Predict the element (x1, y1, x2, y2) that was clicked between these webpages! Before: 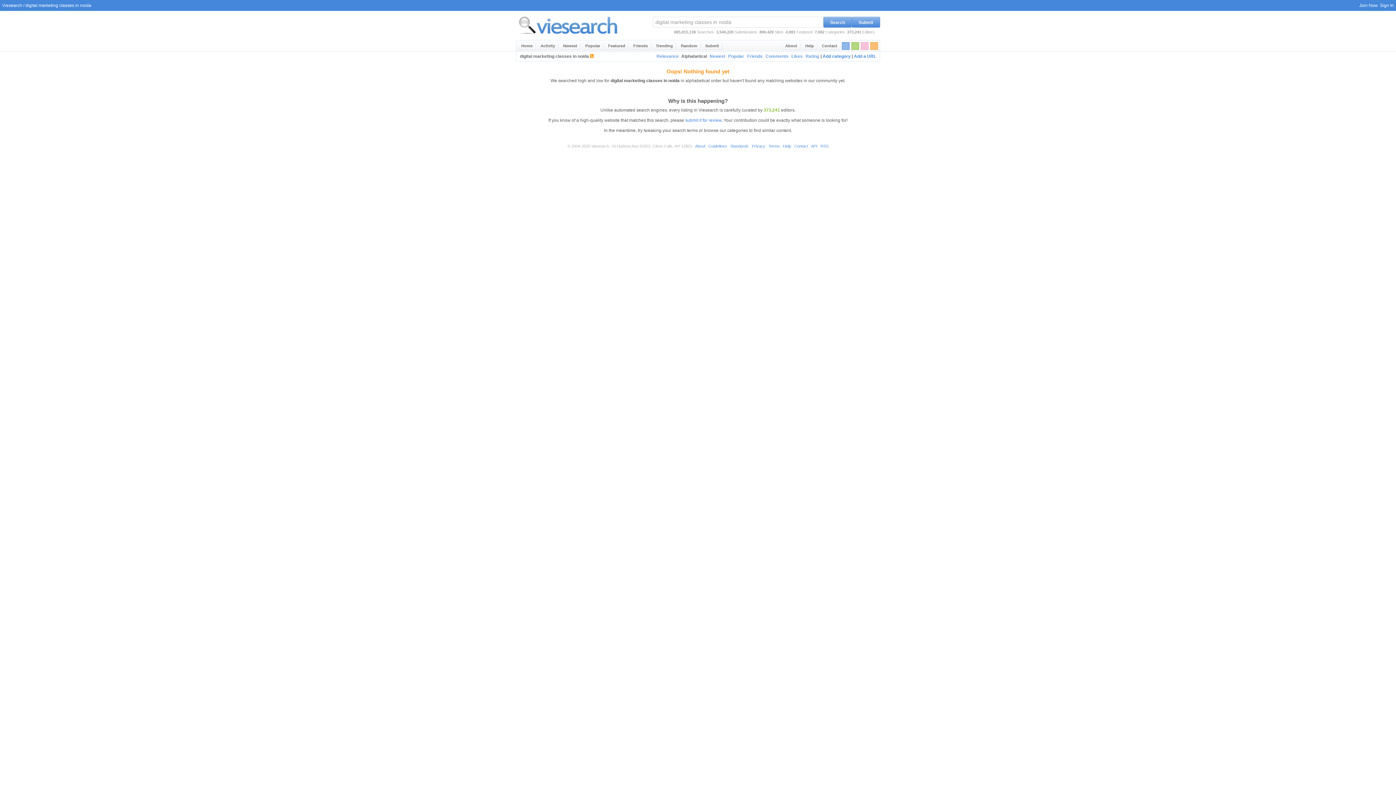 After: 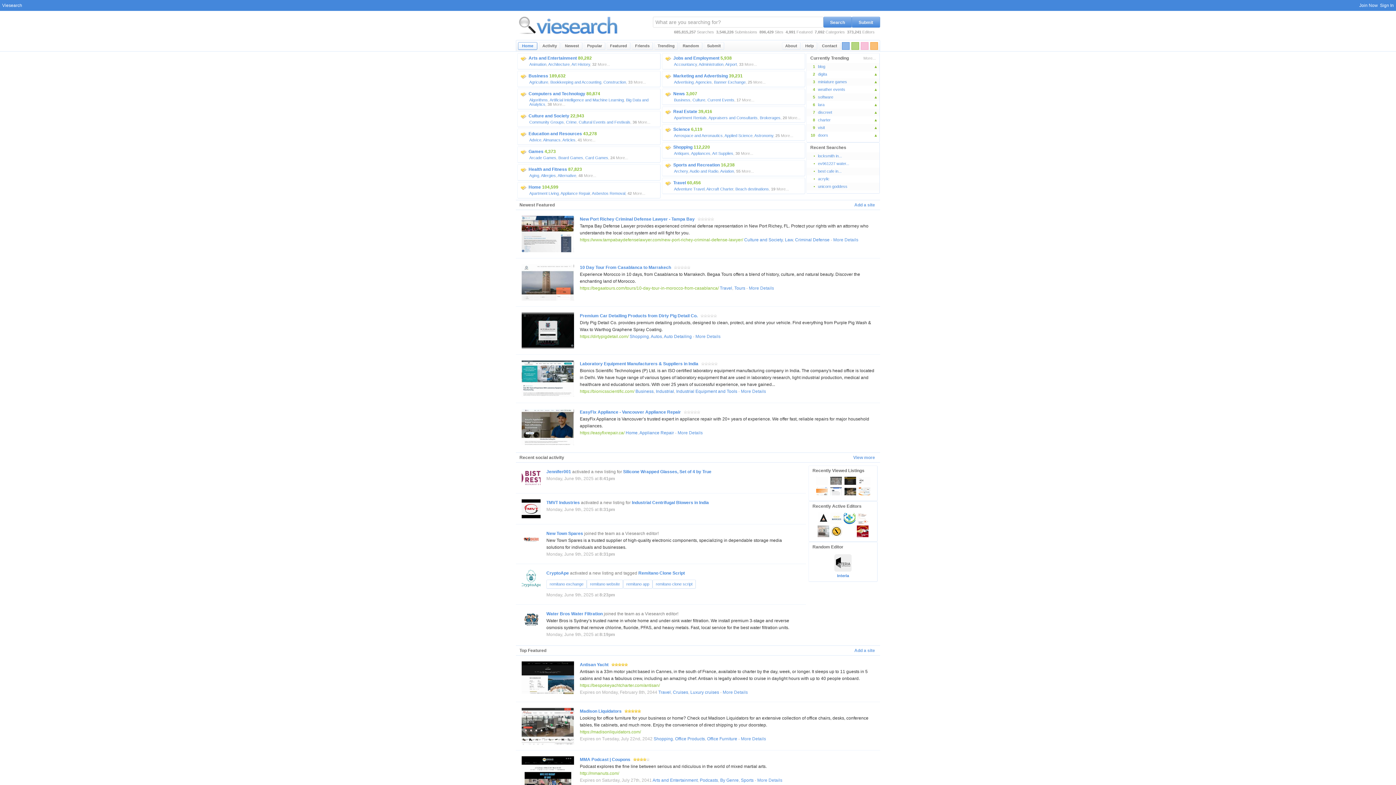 Action: label: Viesearch bbox: (2, 2, 22, 8)